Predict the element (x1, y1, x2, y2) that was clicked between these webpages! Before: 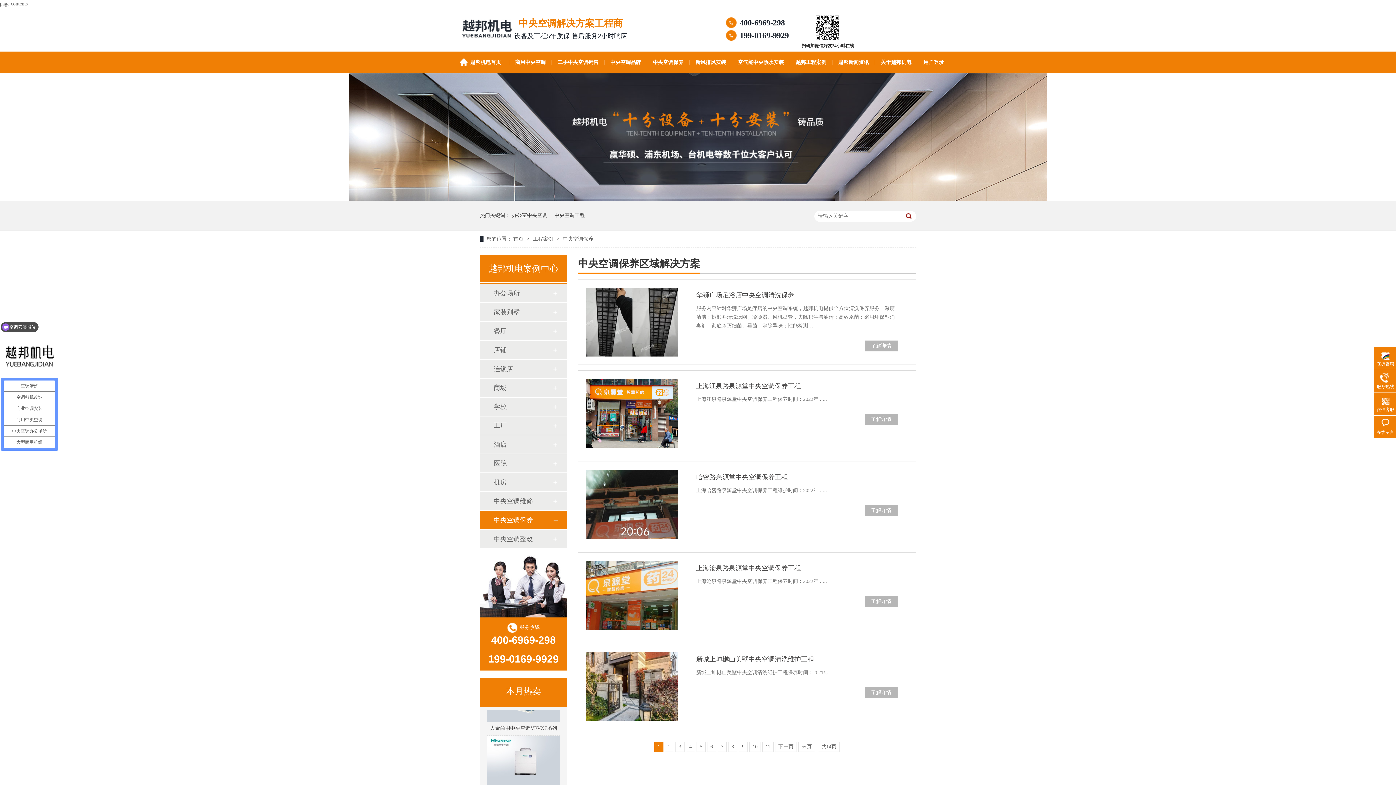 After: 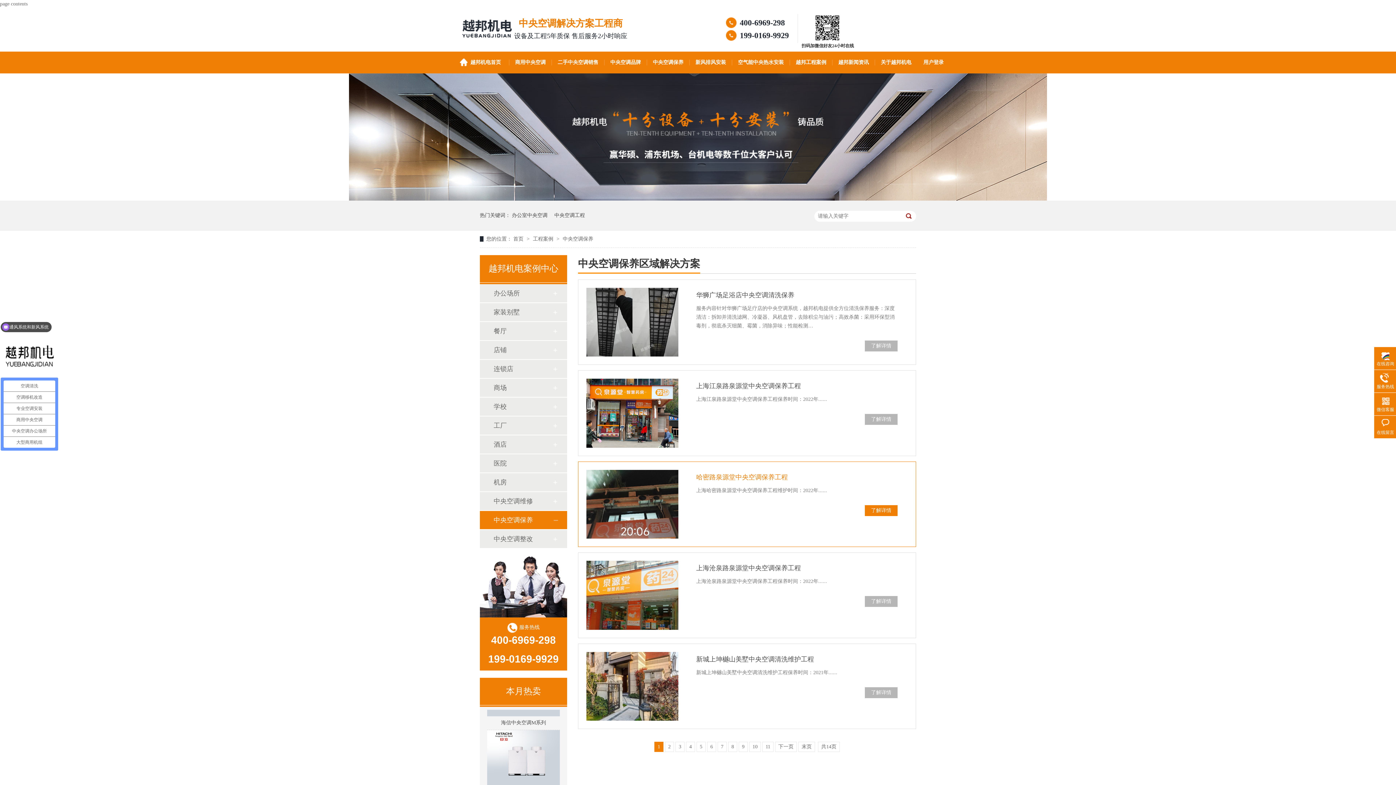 Action: bbox: (696, 470, 897, 484) label: 哈密路泉源堂中央空调保养工程